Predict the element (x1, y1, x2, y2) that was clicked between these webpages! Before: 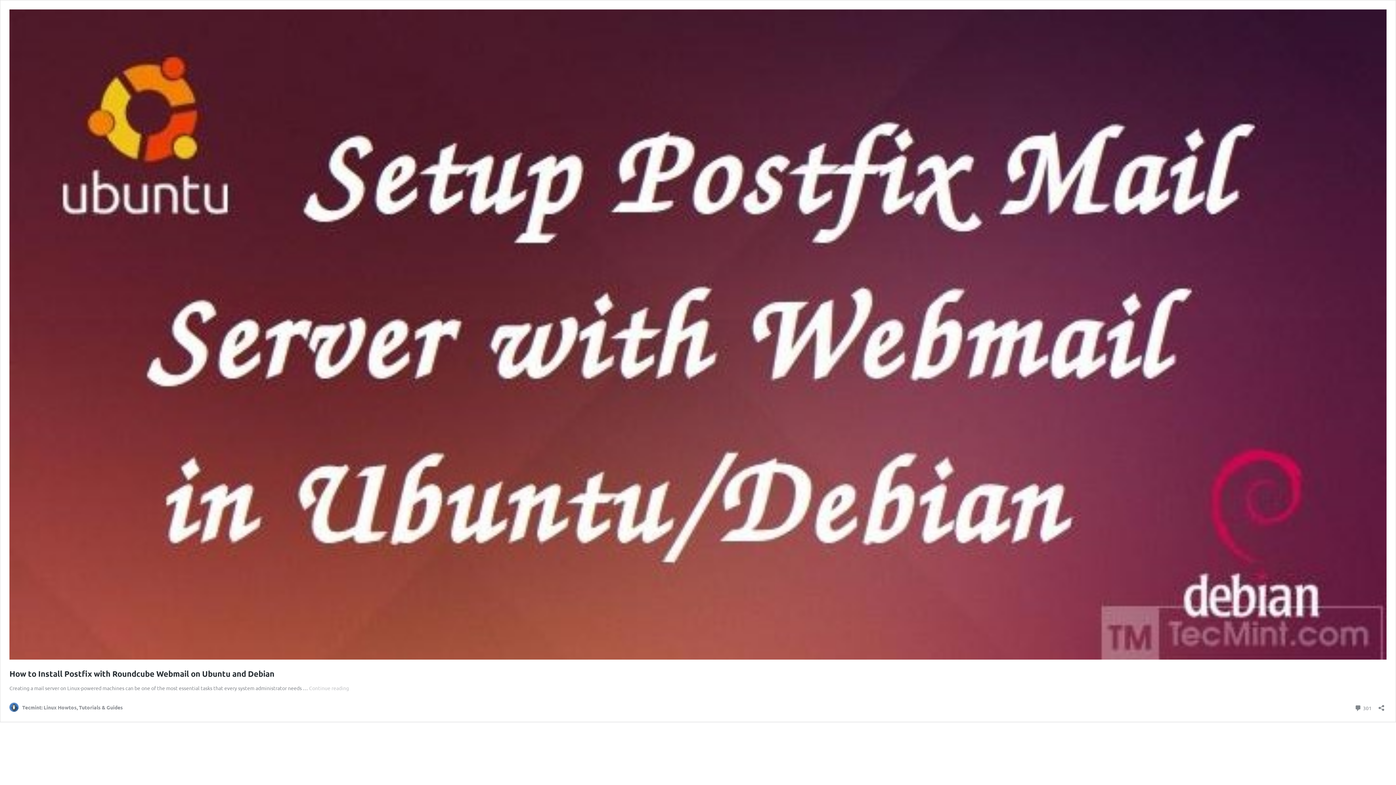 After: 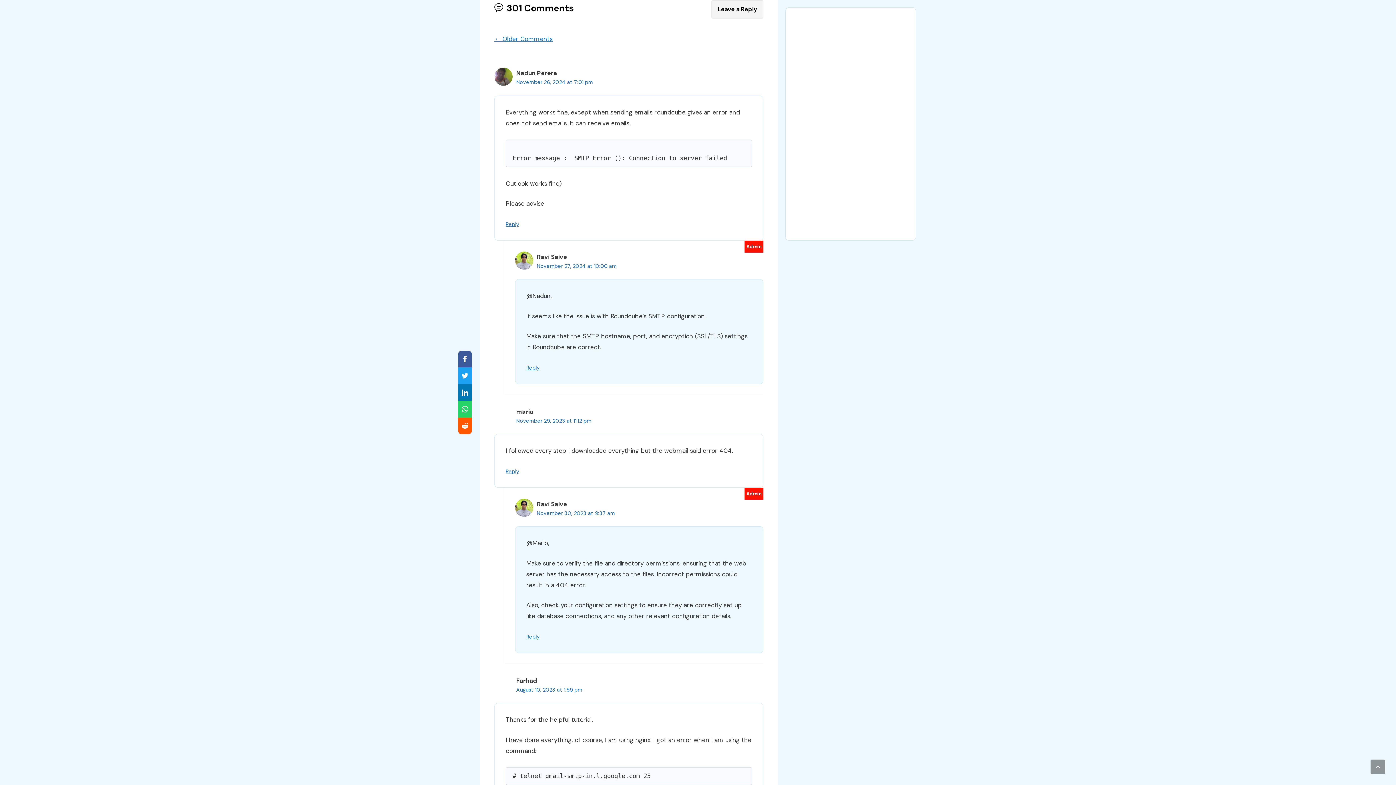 Action: bbox: (1354, 703, 1372, 712) label:  301
Comments